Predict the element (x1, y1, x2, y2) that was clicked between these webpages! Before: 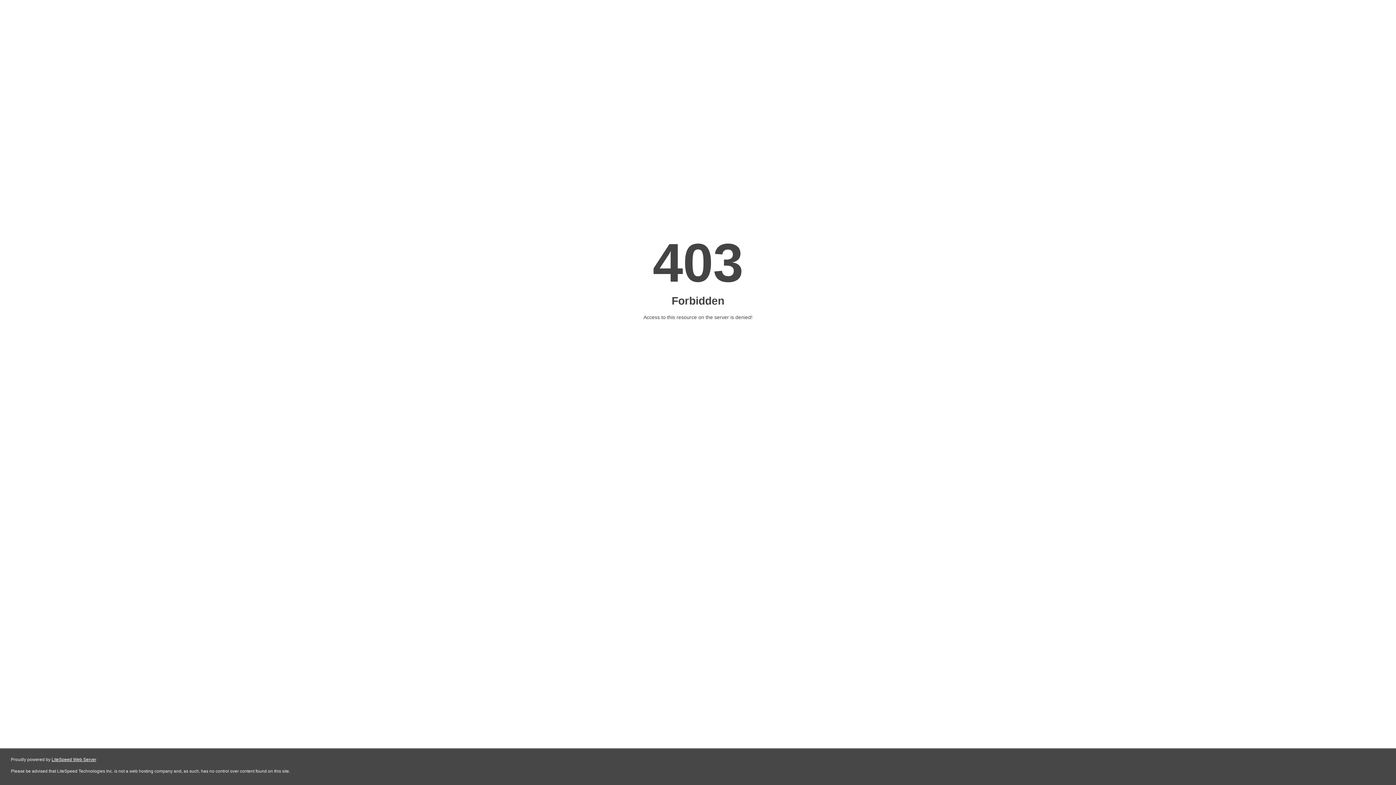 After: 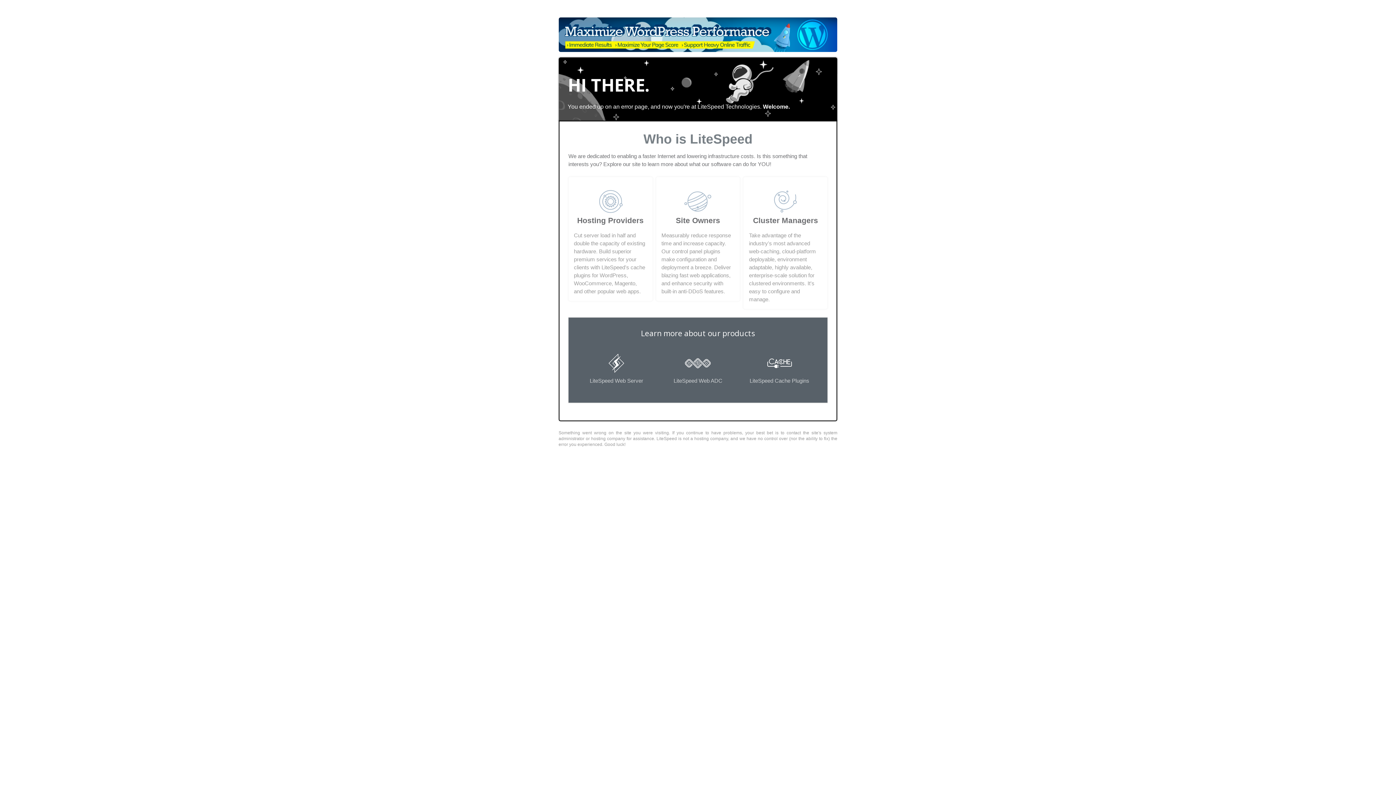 Action: bbox: (51, 757, 96, 762) label: LiteSpeed Web Server